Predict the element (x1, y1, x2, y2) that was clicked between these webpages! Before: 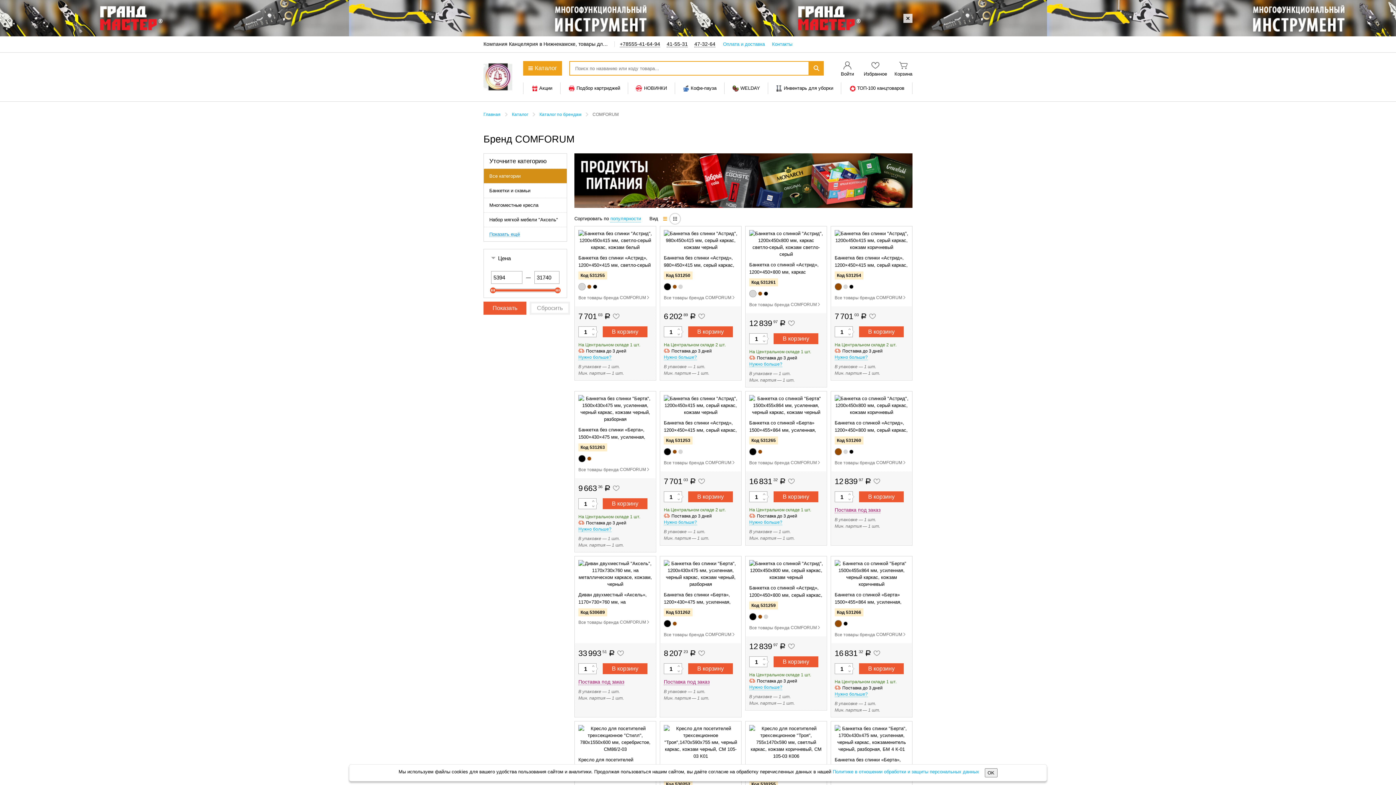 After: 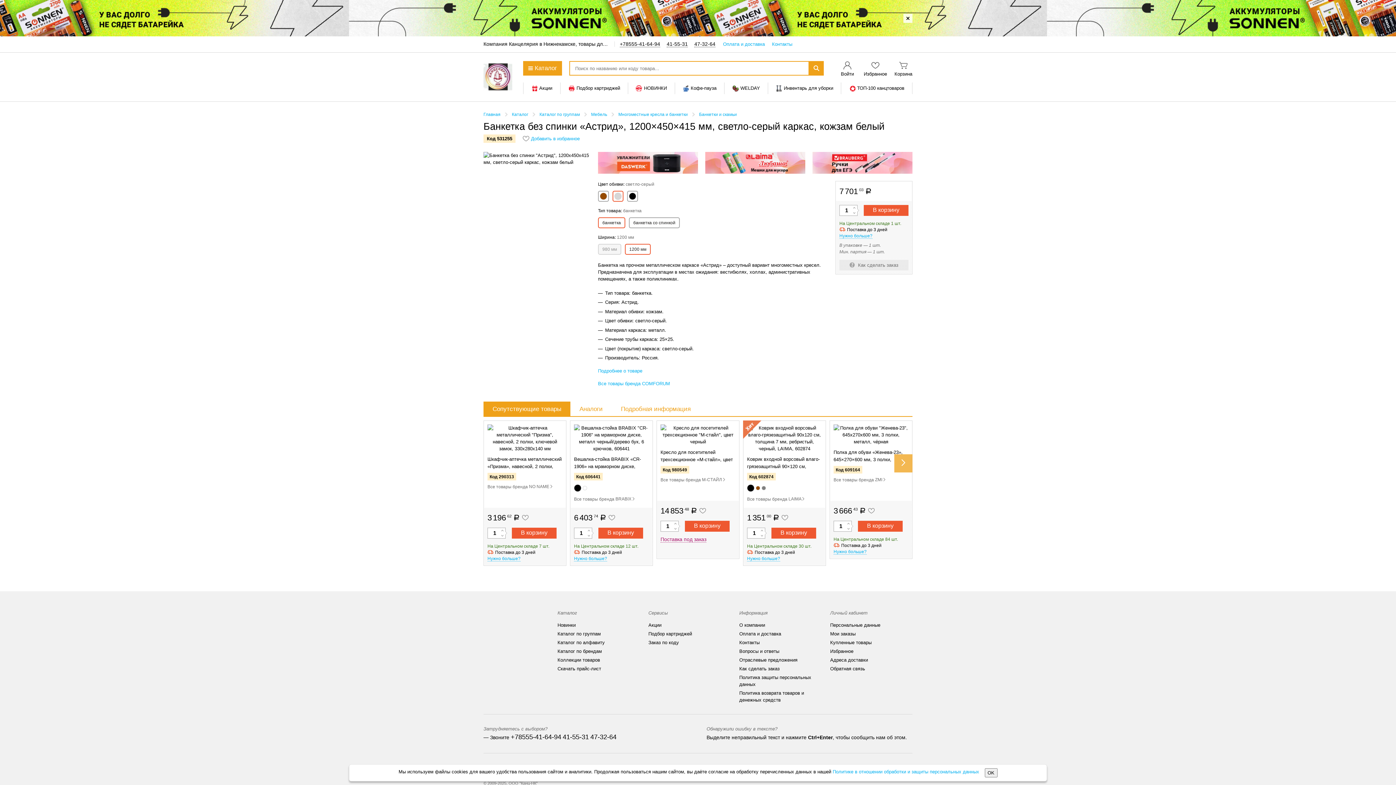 Action: bbox: (578, 222, 652, 269) label: Банкетка без спинки «Астрид», 1200×450×415 мм, светло-серый каркас, кожзам белый